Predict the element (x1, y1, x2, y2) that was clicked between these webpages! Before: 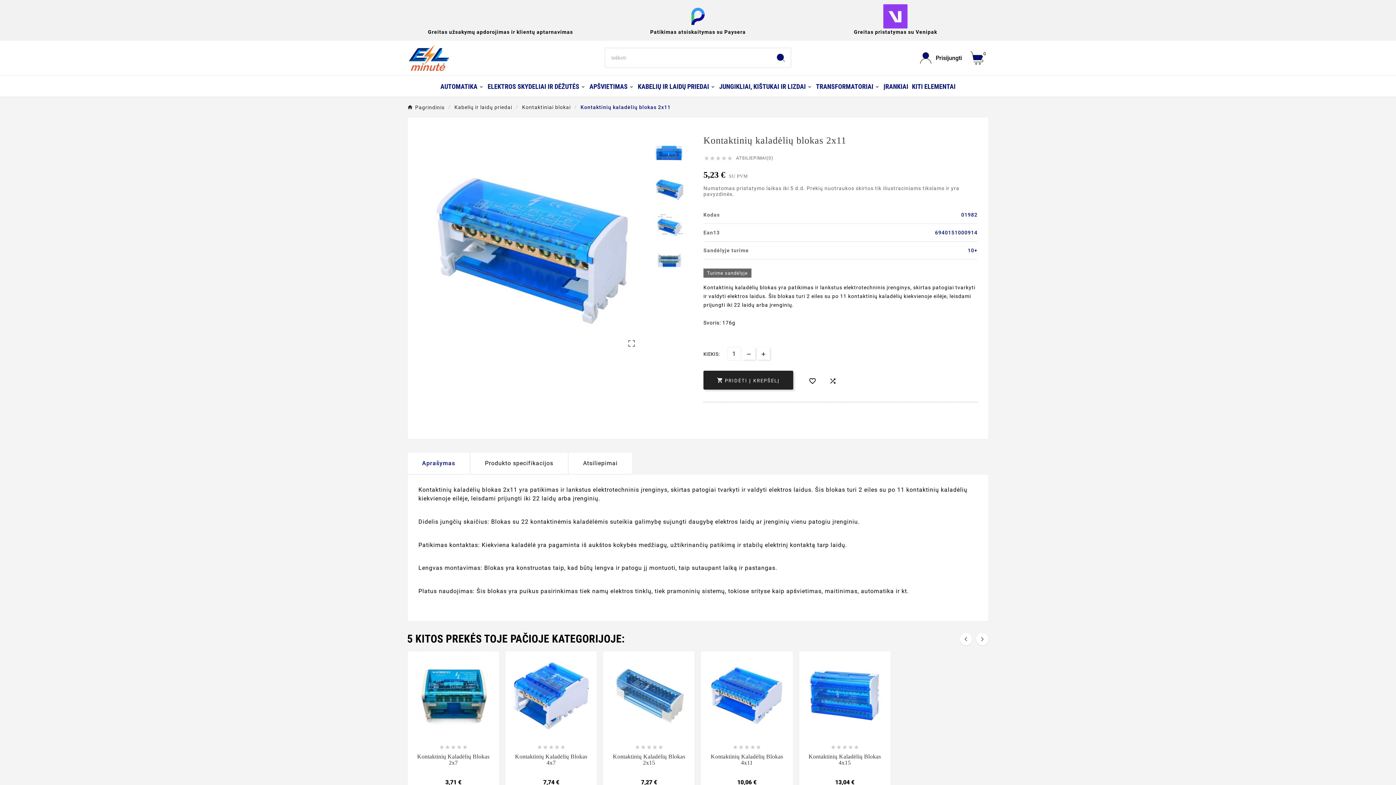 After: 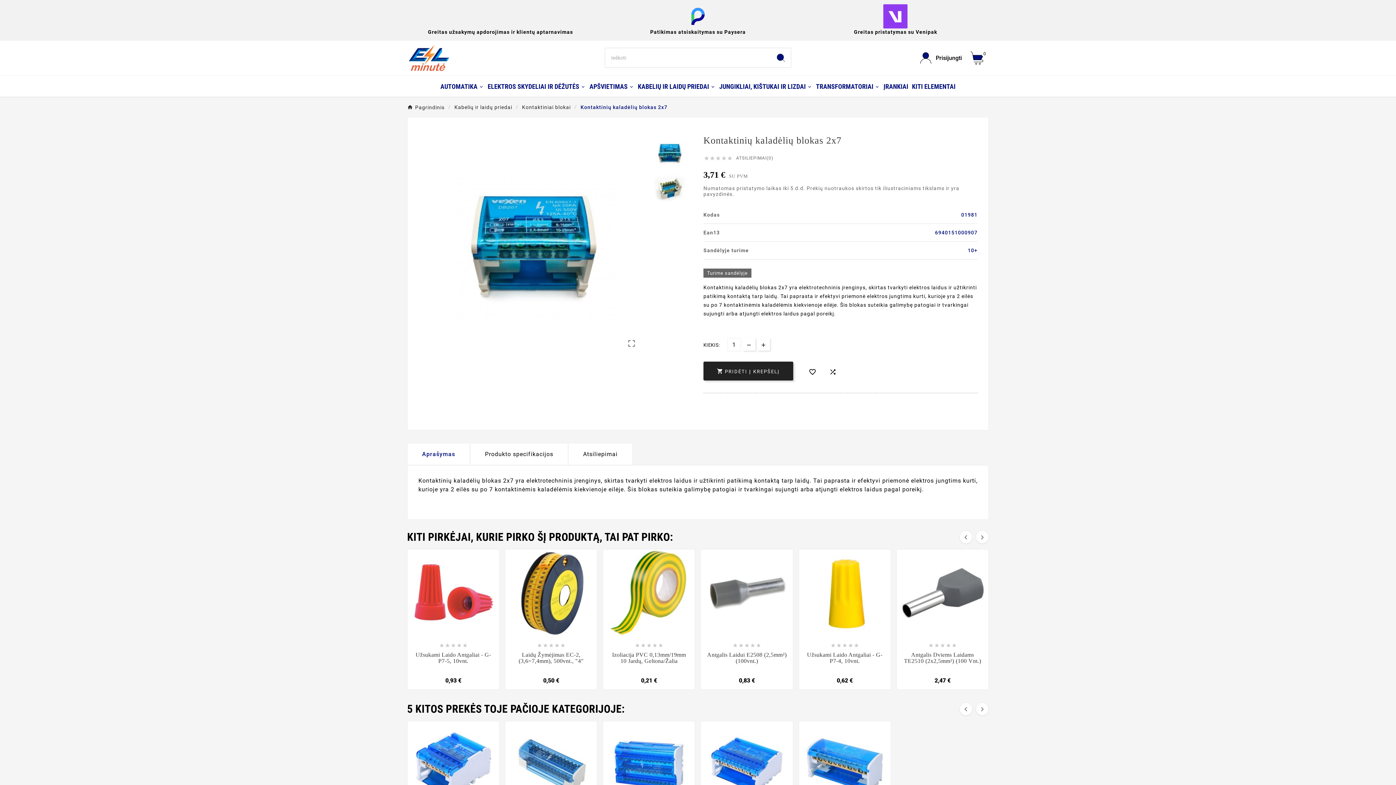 Action: bbox: (407, 651, 499, 738)